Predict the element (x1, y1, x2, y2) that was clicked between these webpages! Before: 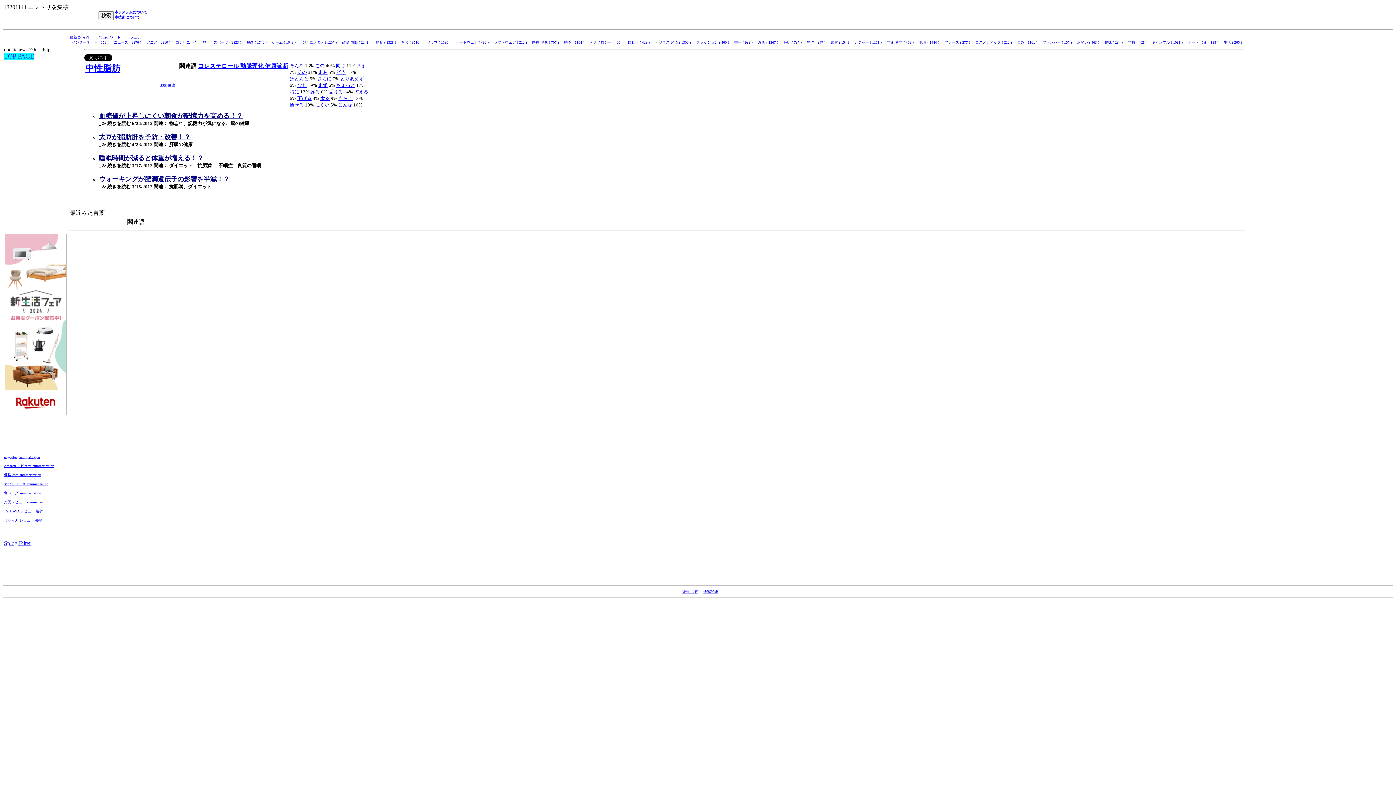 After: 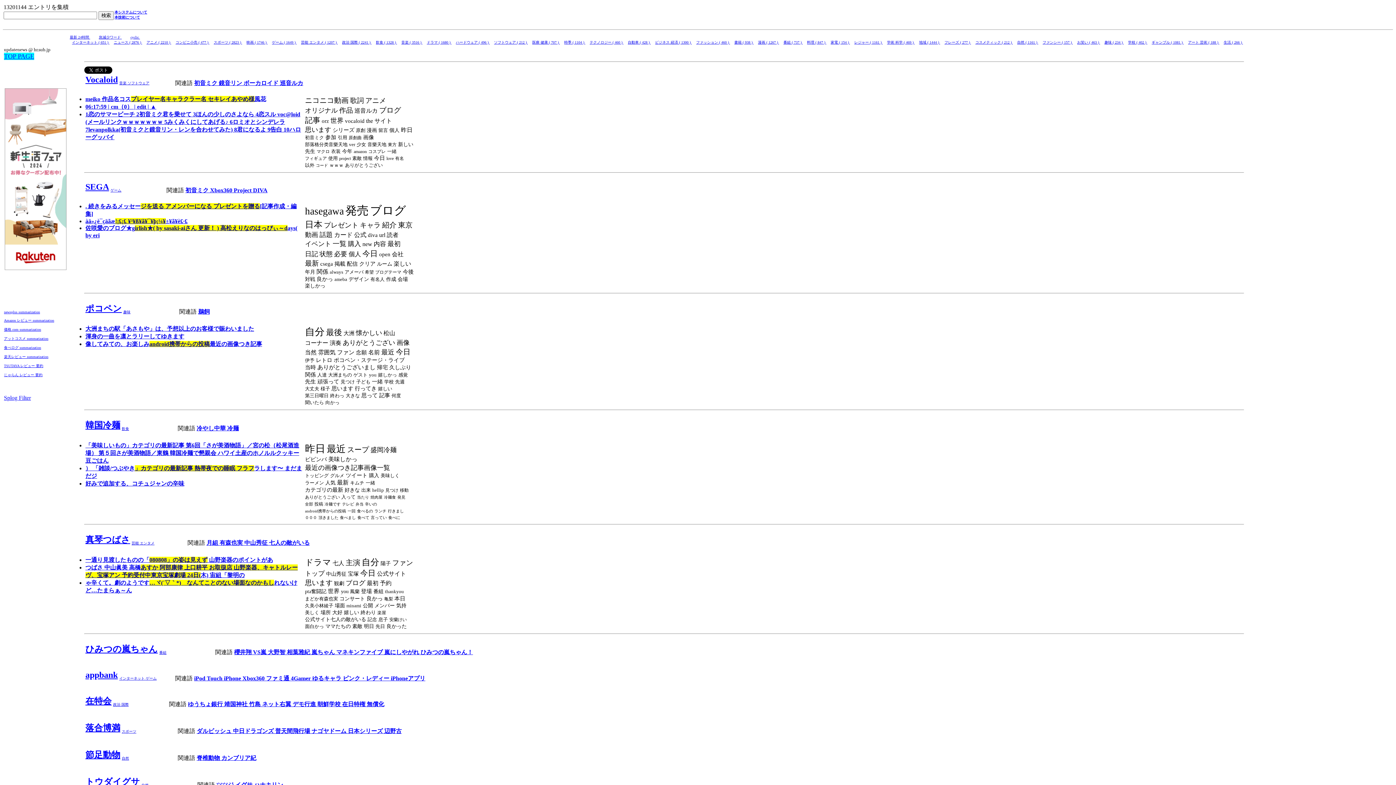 Action: bbox: (4, 52, 34, 60) label: TOP PAGE